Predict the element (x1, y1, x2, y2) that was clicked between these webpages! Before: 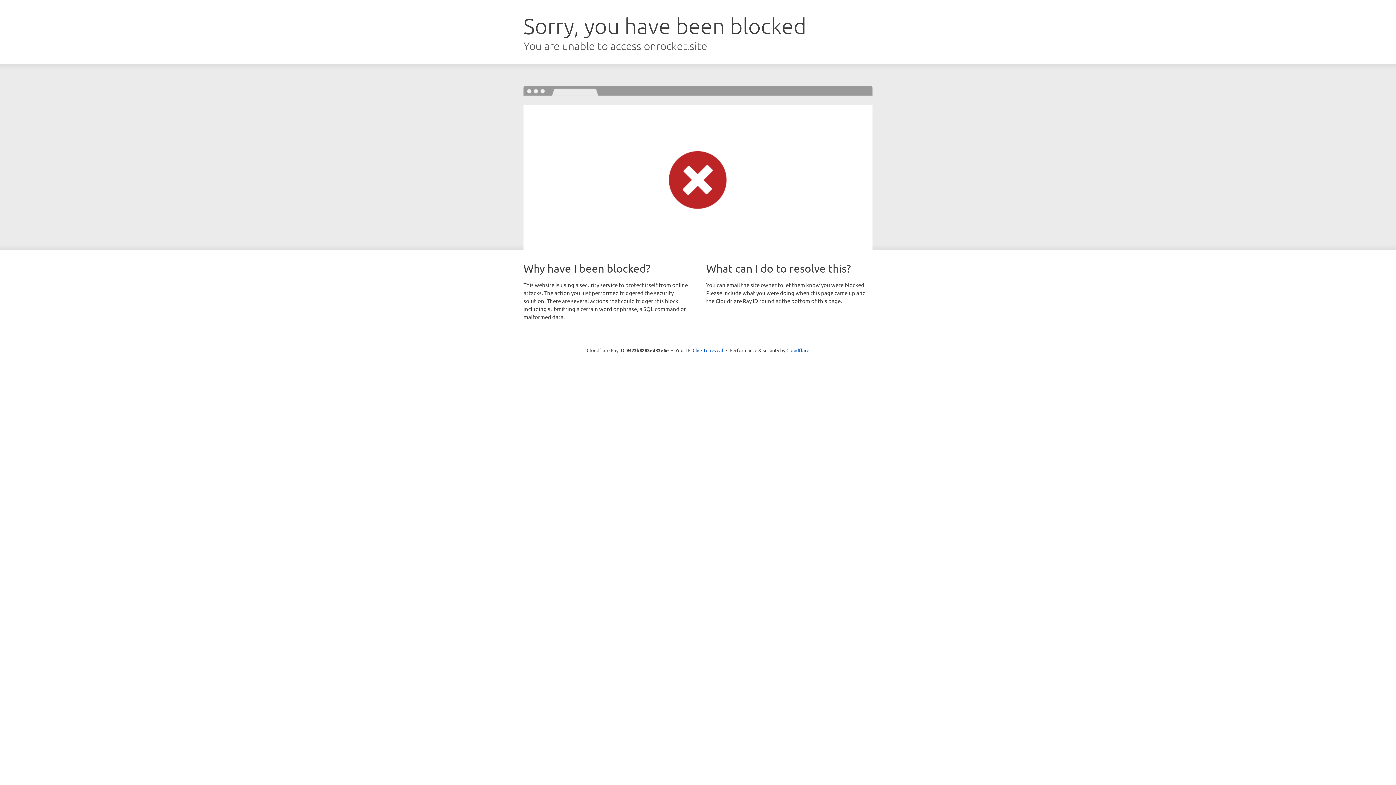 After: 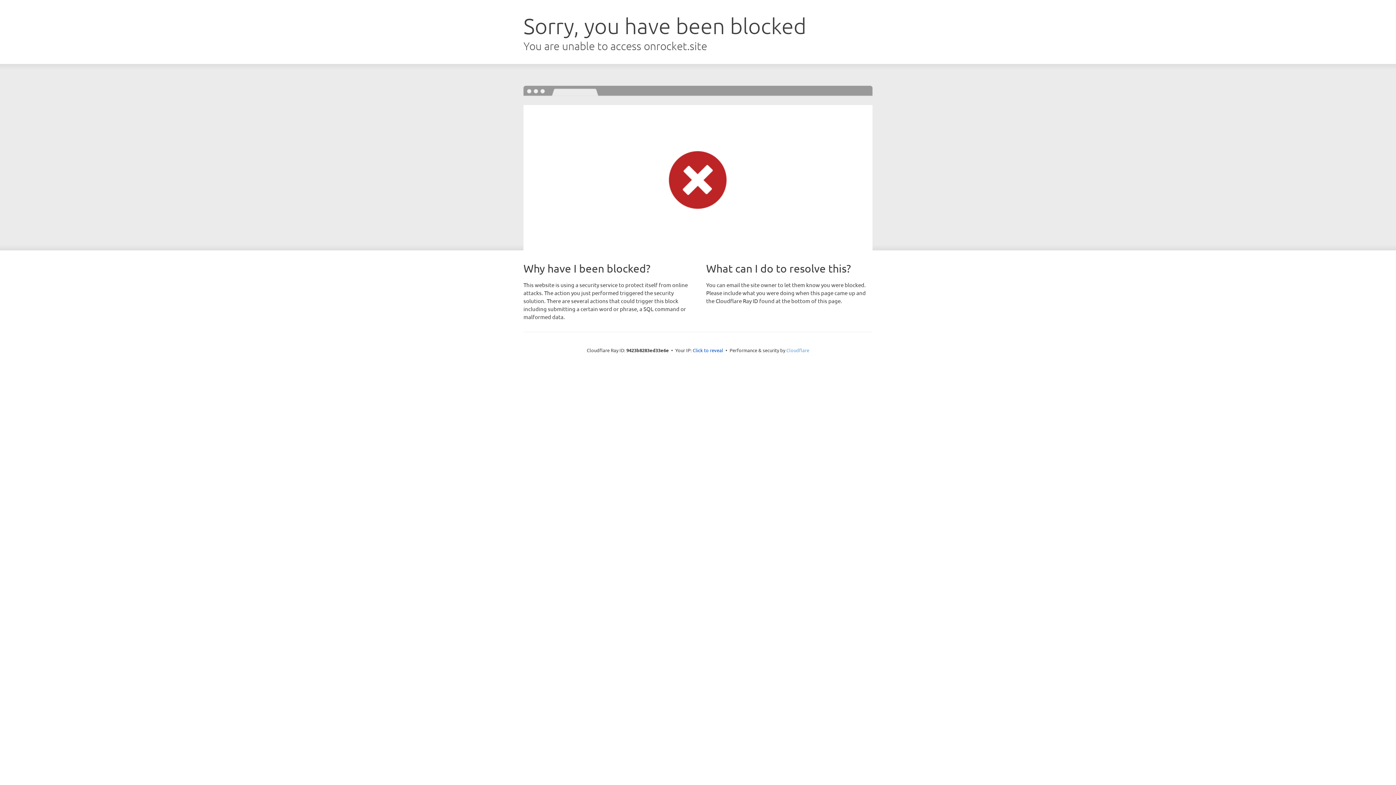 Action: label: Cloudflare bbox: (786, 347, 809, 353)